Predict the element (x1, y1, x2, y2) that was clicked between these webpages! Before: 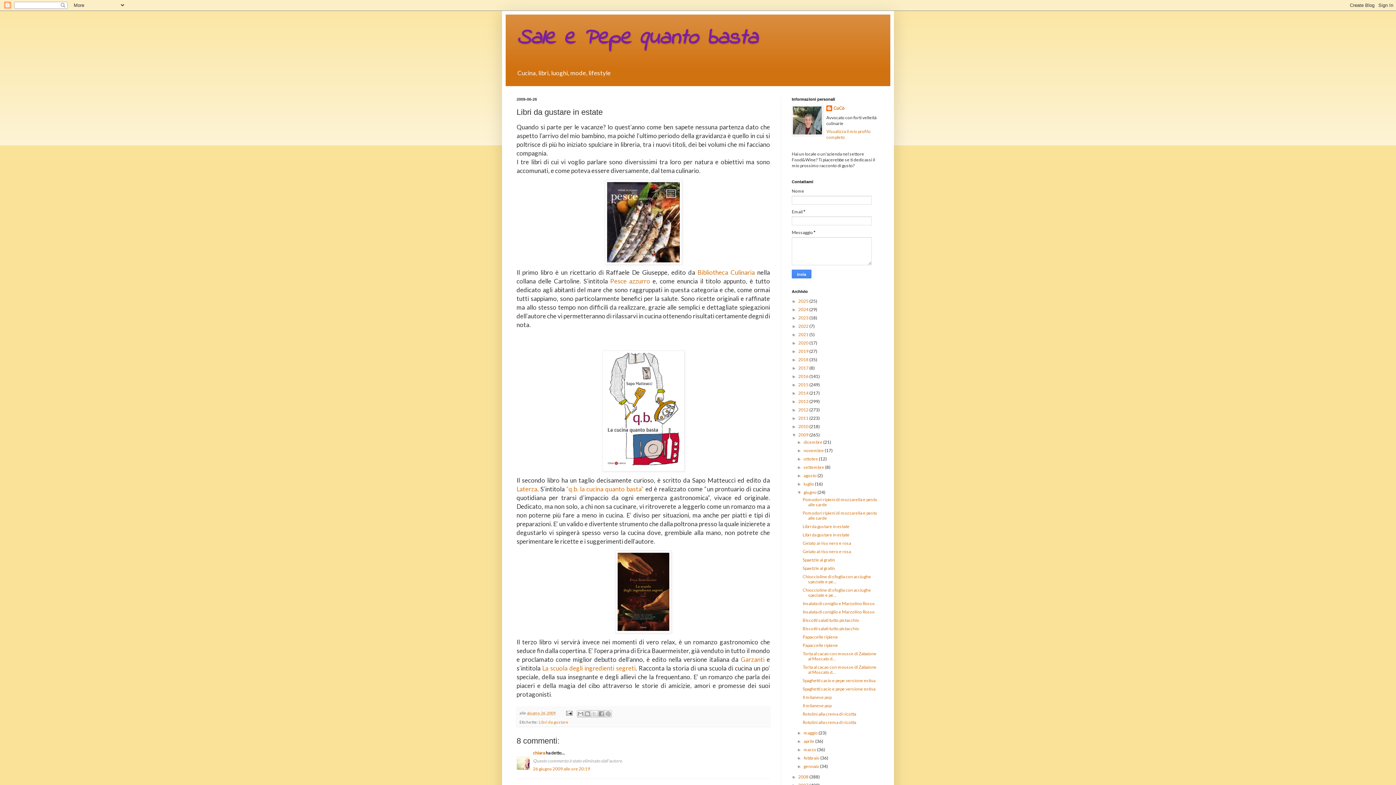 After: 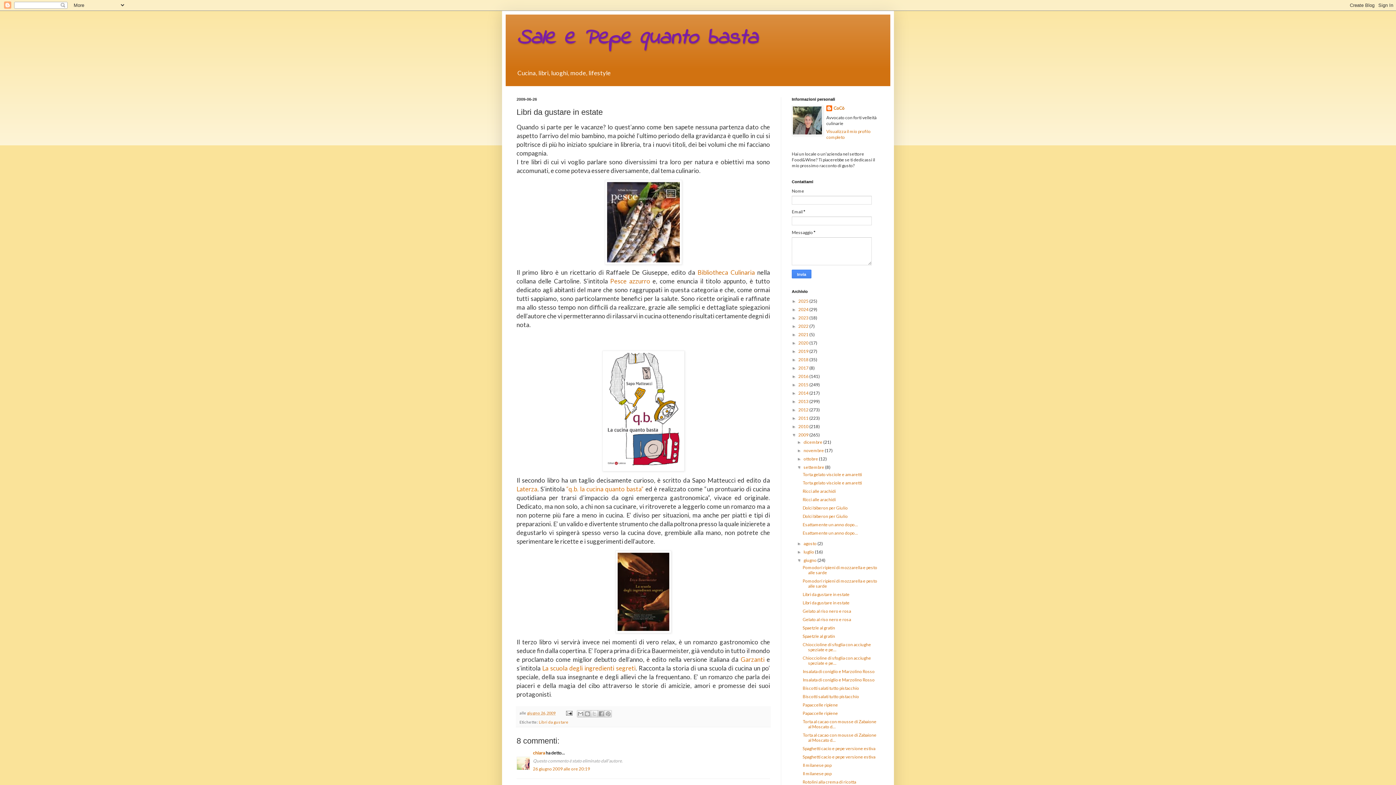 Action: bbox: (797, 465, 803, 470) label: ►  